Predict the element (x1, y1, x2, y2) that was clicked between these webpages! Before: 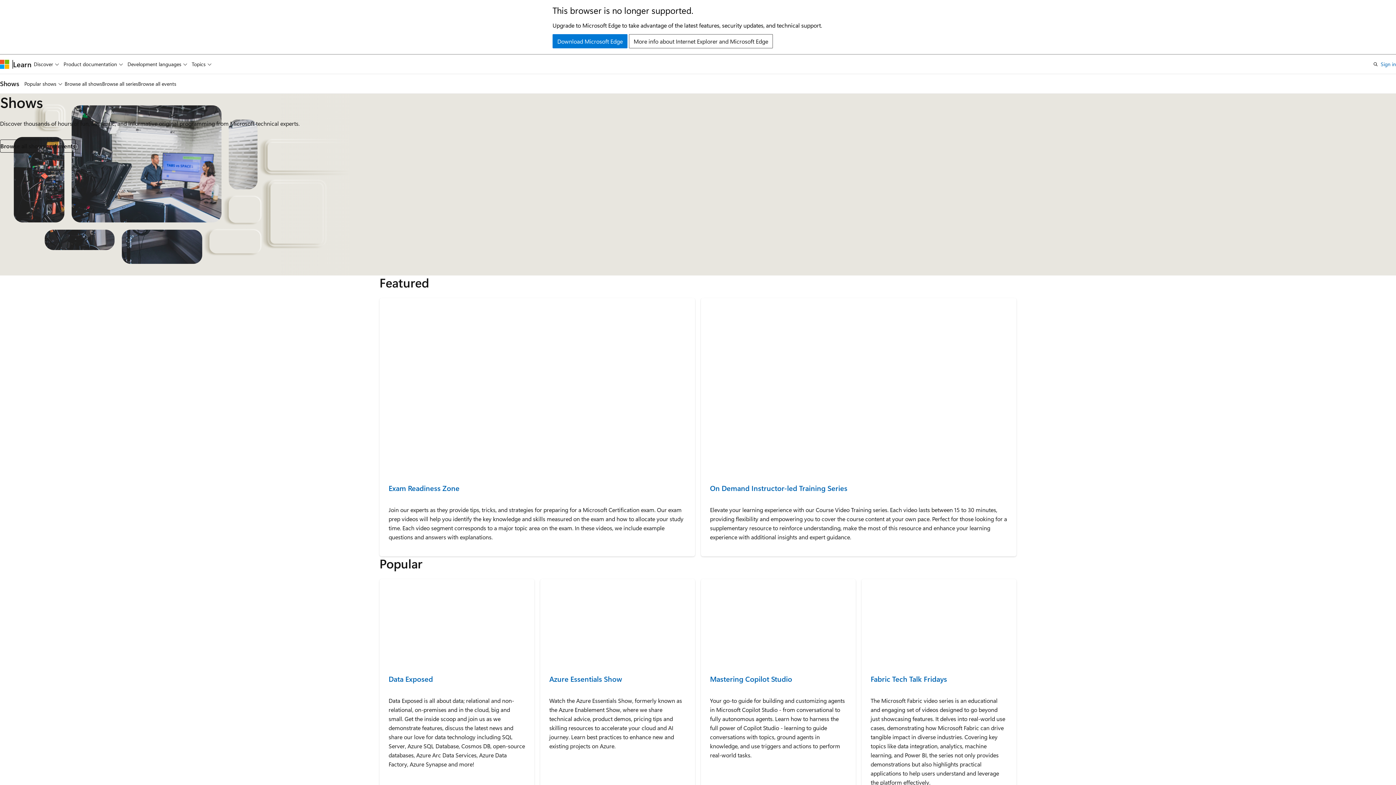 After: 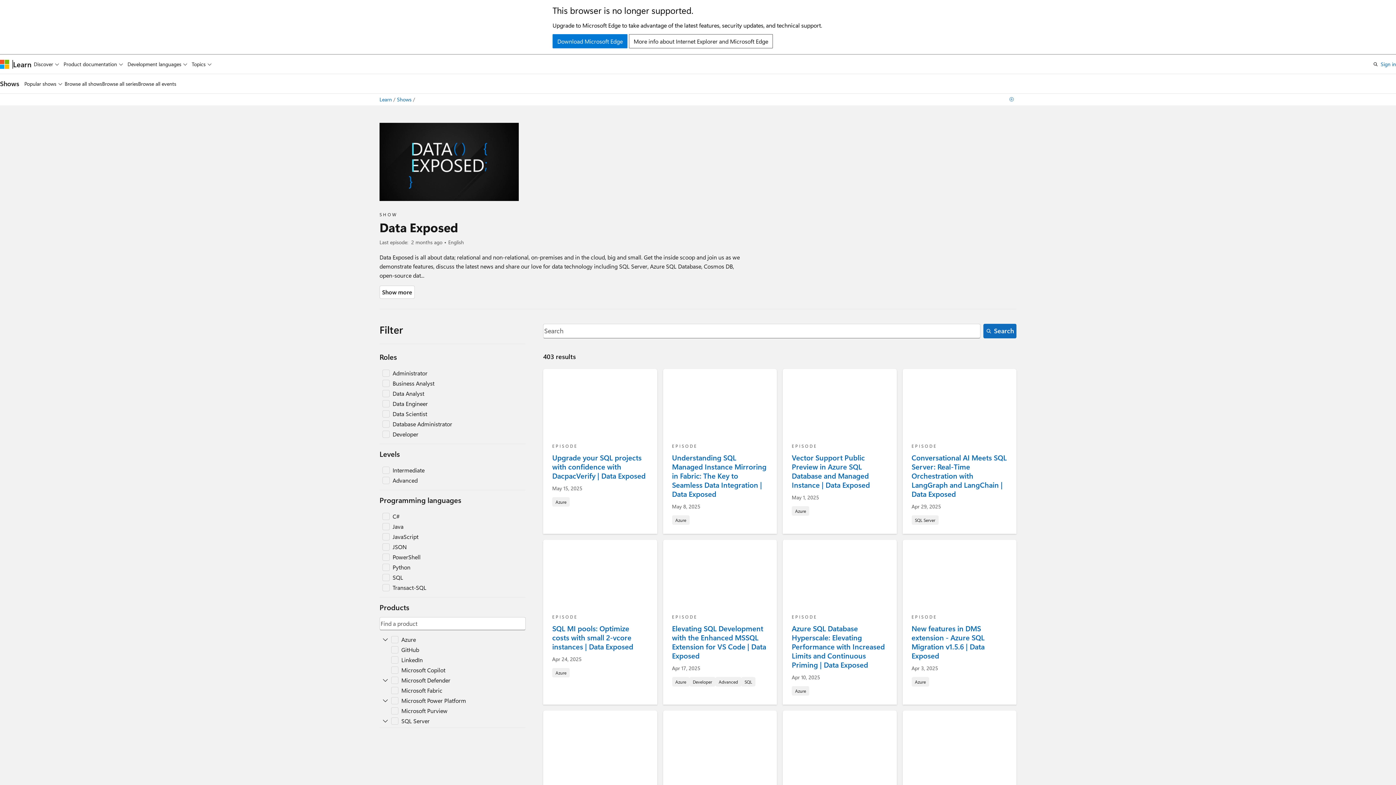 Action: bbox: (388, 675, 525, 683) label: Data Exposed